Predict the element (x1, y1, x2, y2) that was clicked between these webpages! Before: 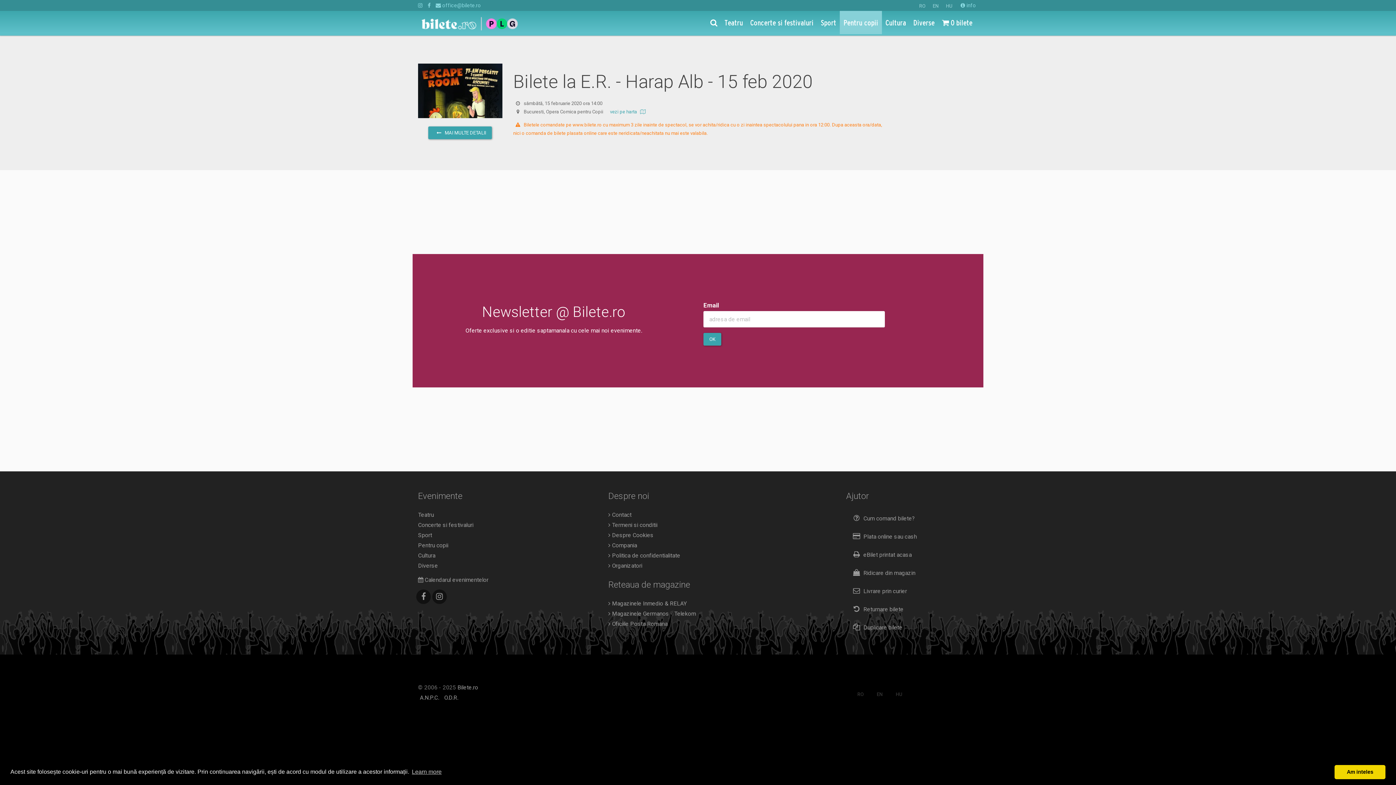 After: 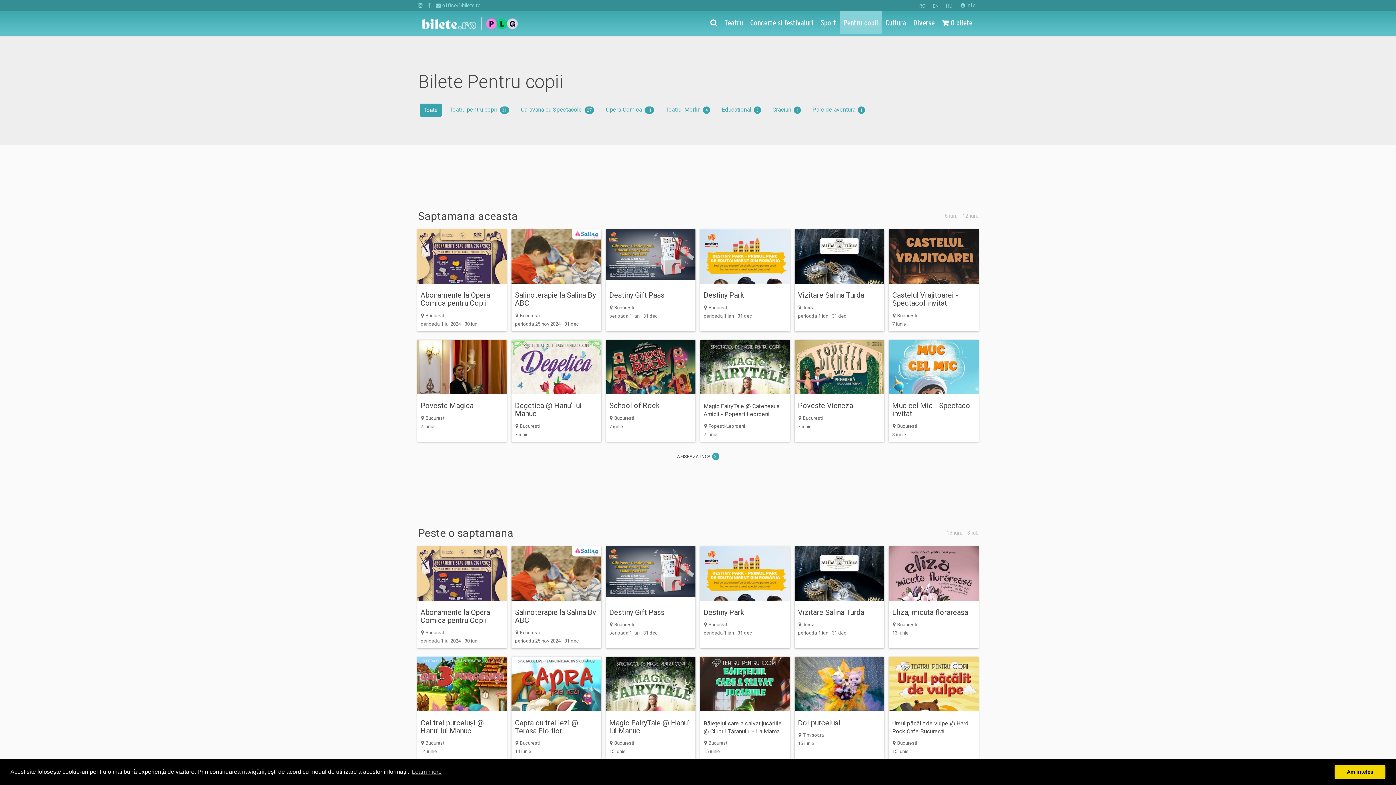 Action: label: Pentru copii bbox: (418, 542, 448, 549)